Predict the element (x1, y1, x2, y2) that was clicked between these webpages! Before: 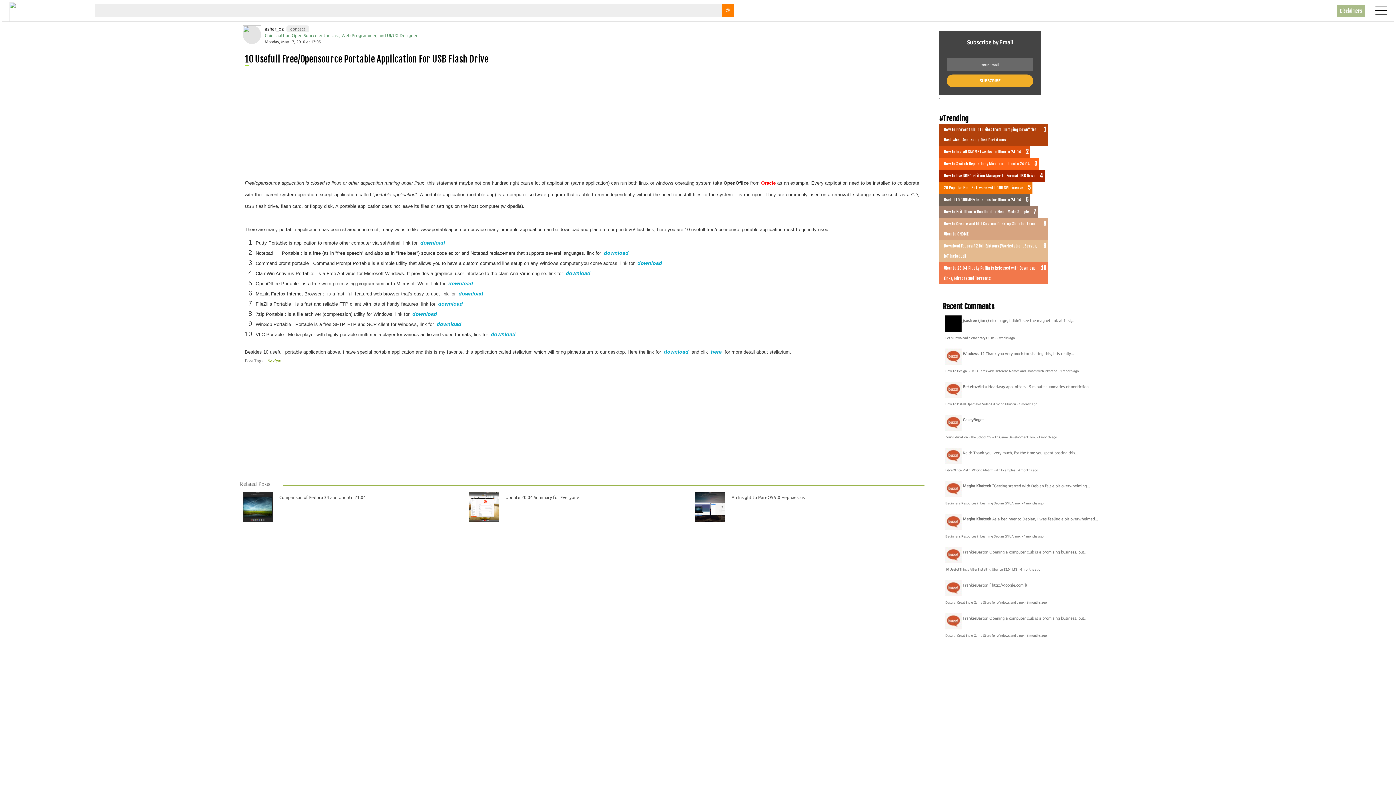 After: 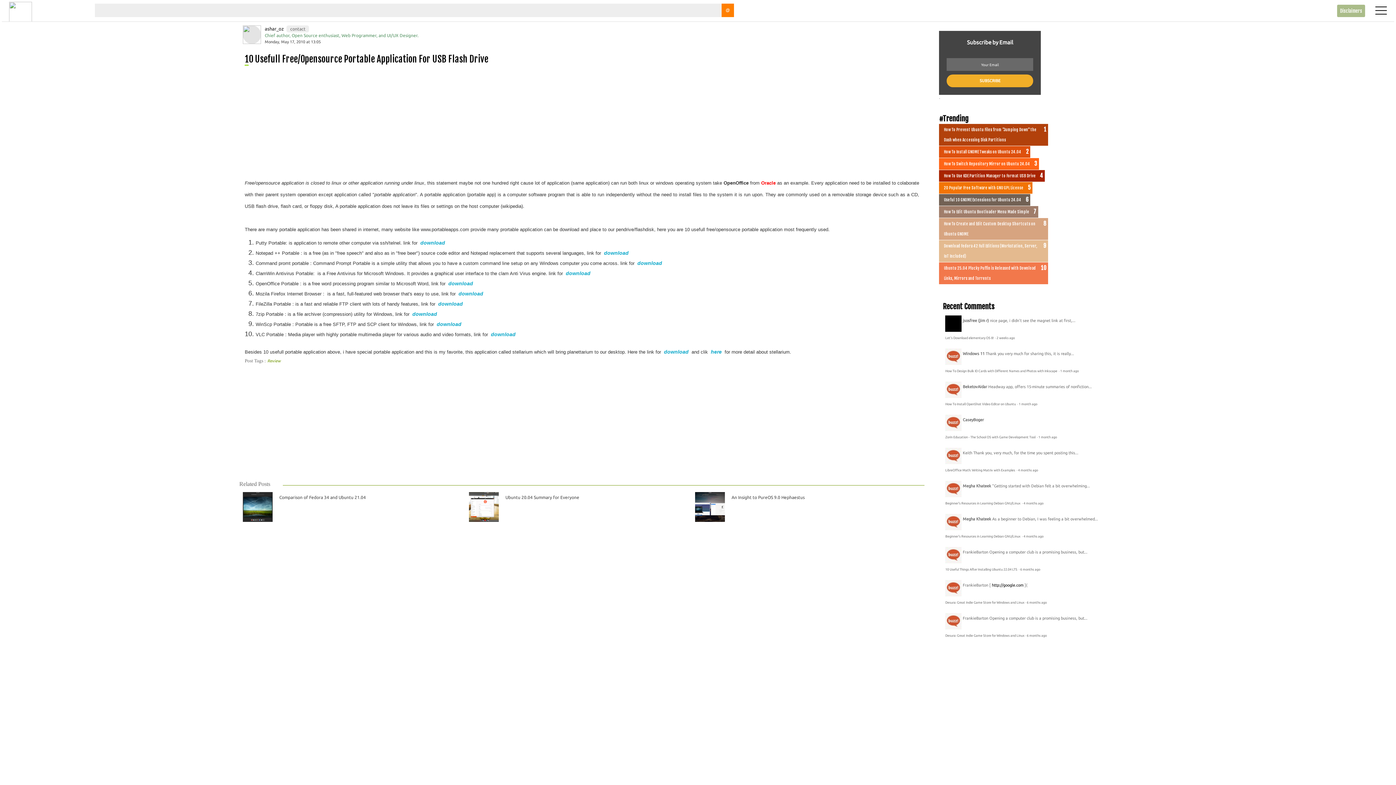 Action: label: http://google.com bbox: (992, 583, 1023, 587)